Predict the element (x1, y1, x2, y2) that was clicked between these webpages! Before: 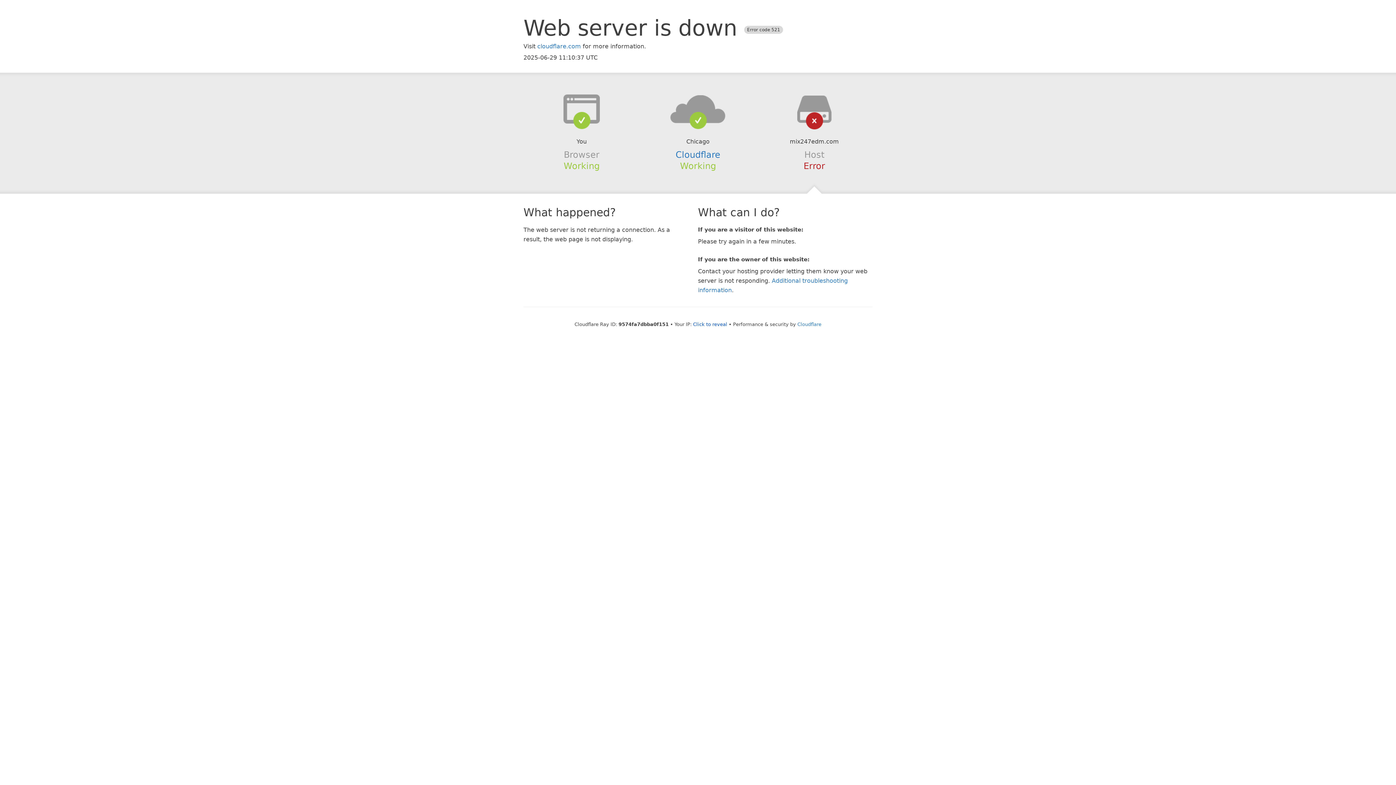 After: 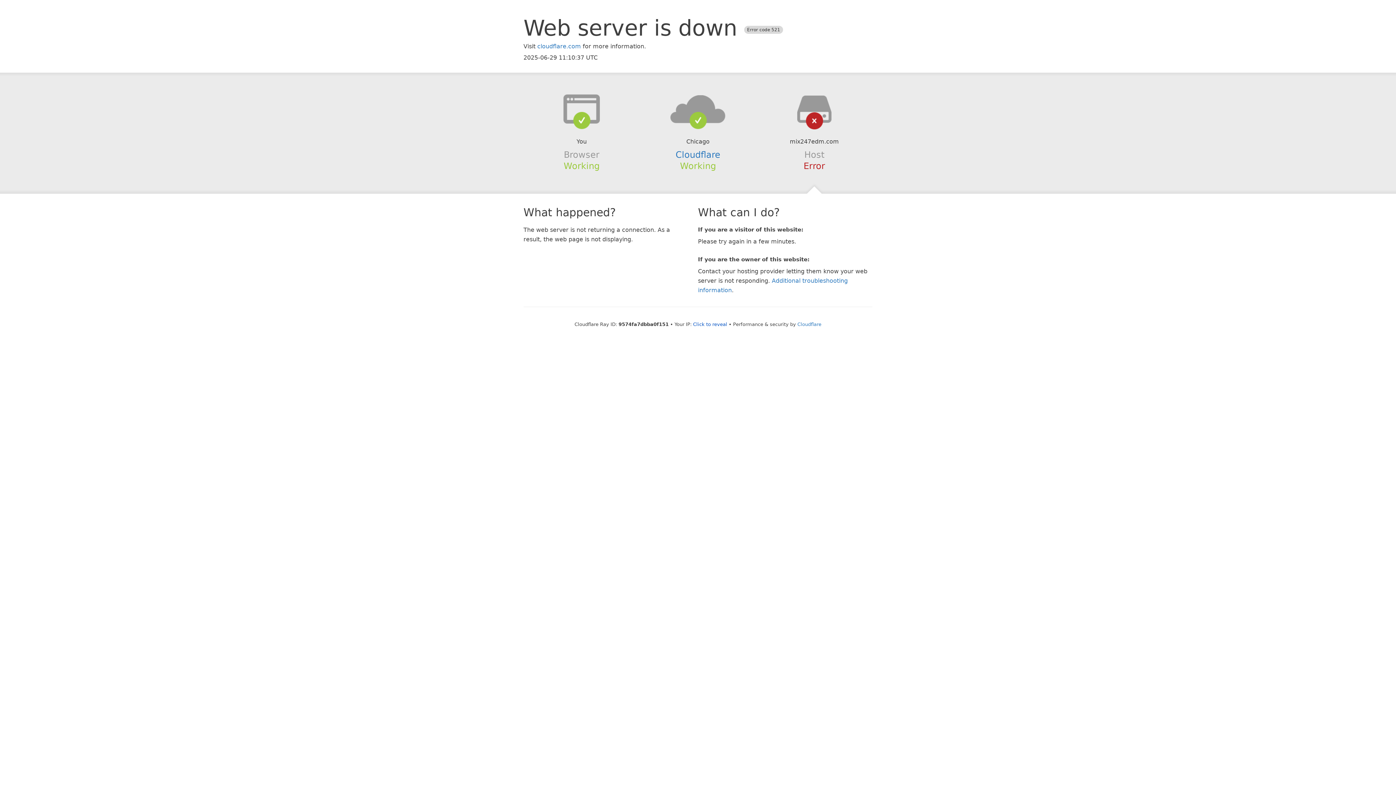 Action: bbox: (639, 94, 756, 123)